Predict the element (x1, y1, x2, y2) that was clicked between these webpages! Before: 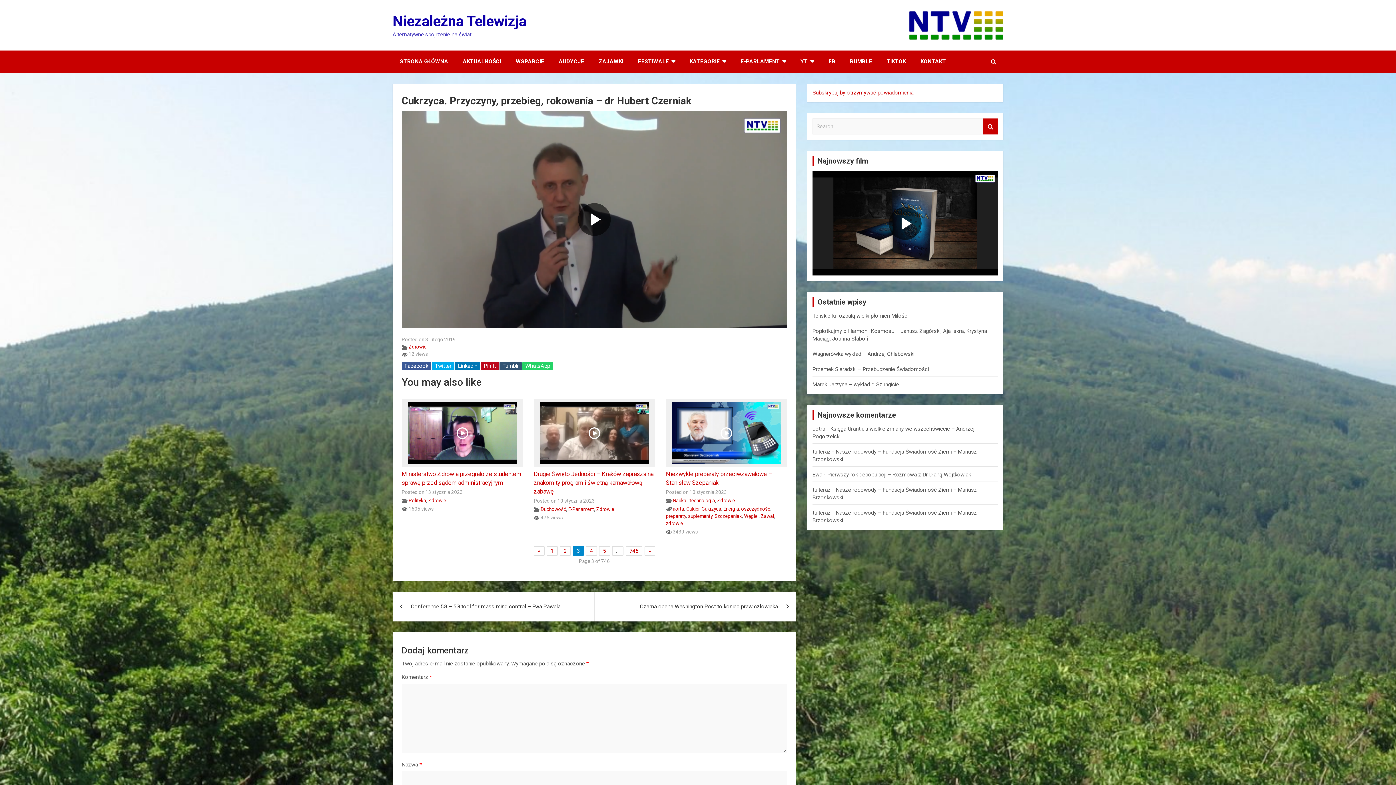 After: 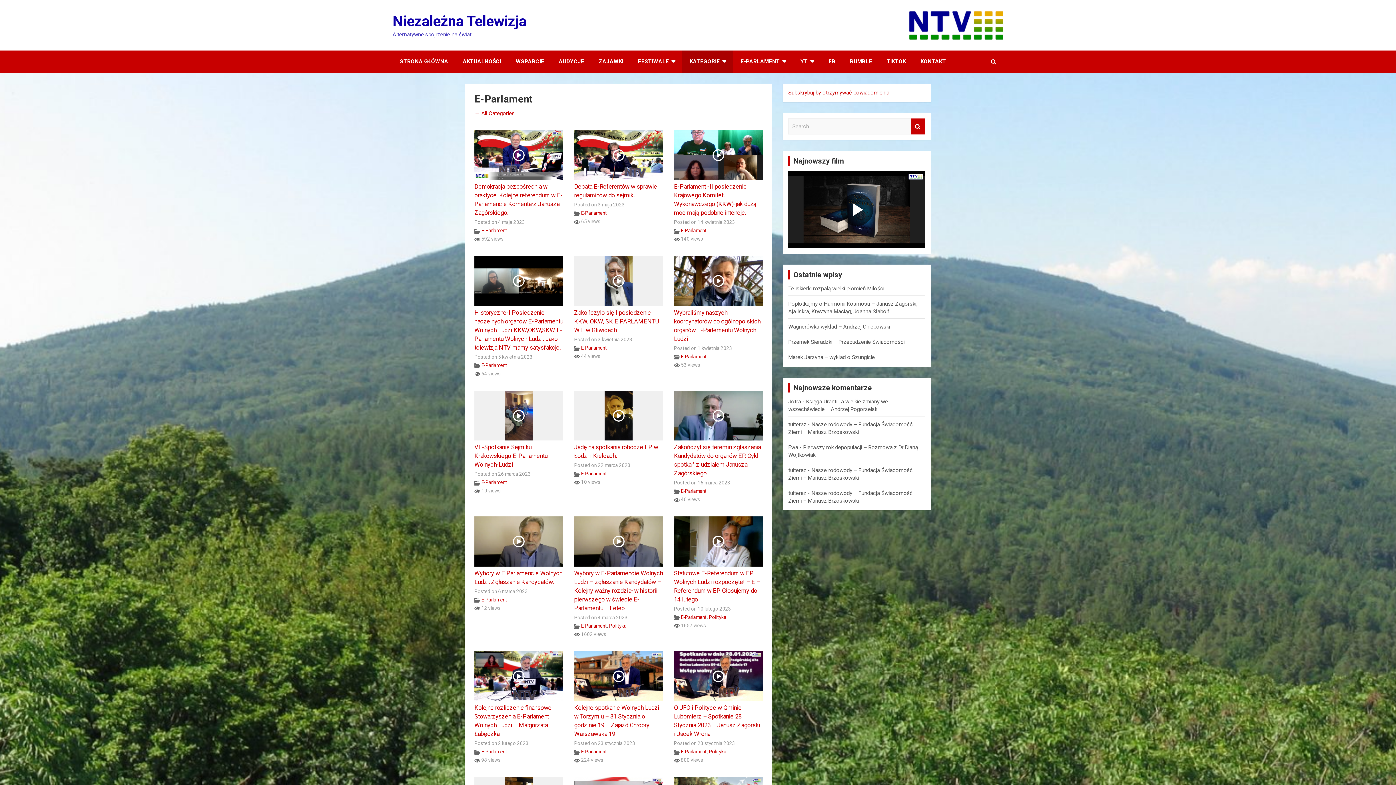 Action: label: E-Parlament bbox: (568, 506, 594, 512)